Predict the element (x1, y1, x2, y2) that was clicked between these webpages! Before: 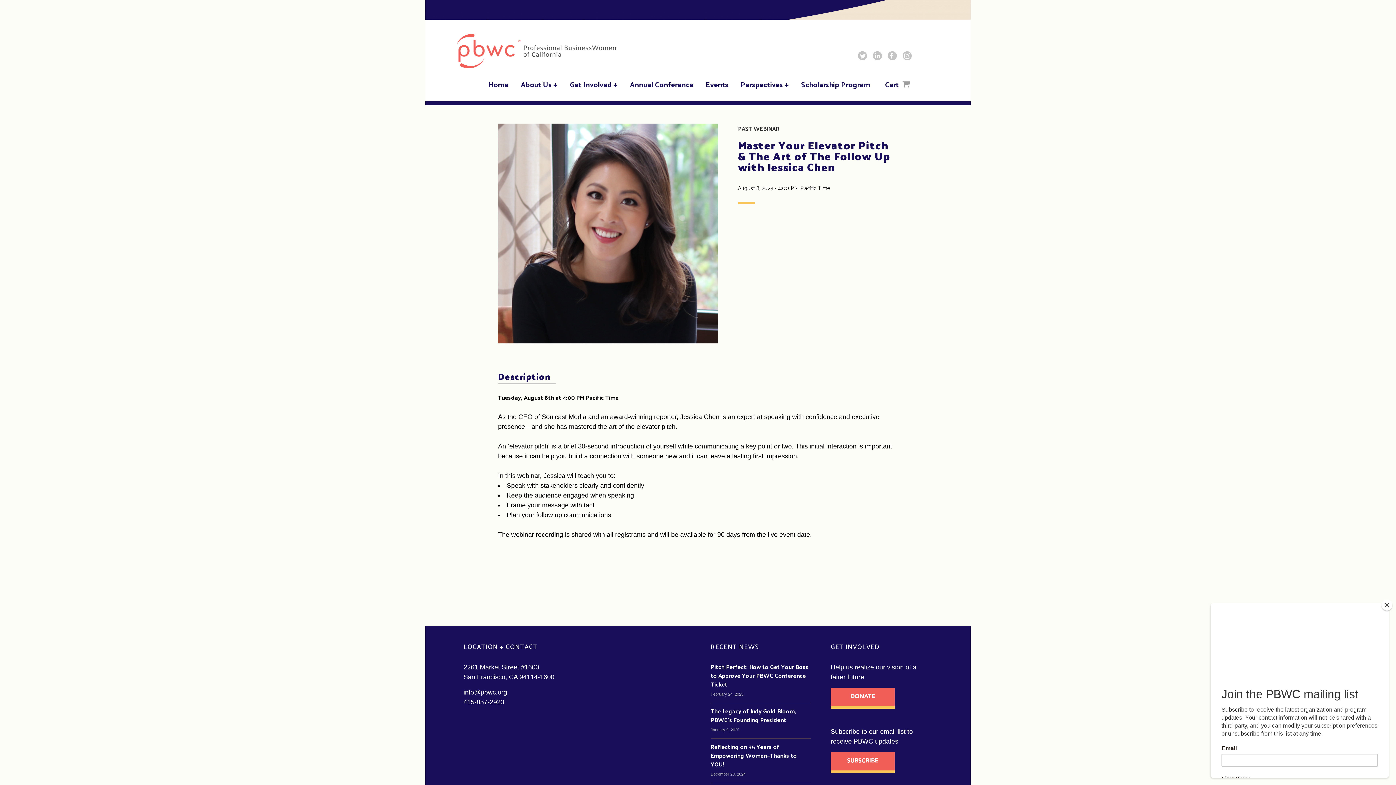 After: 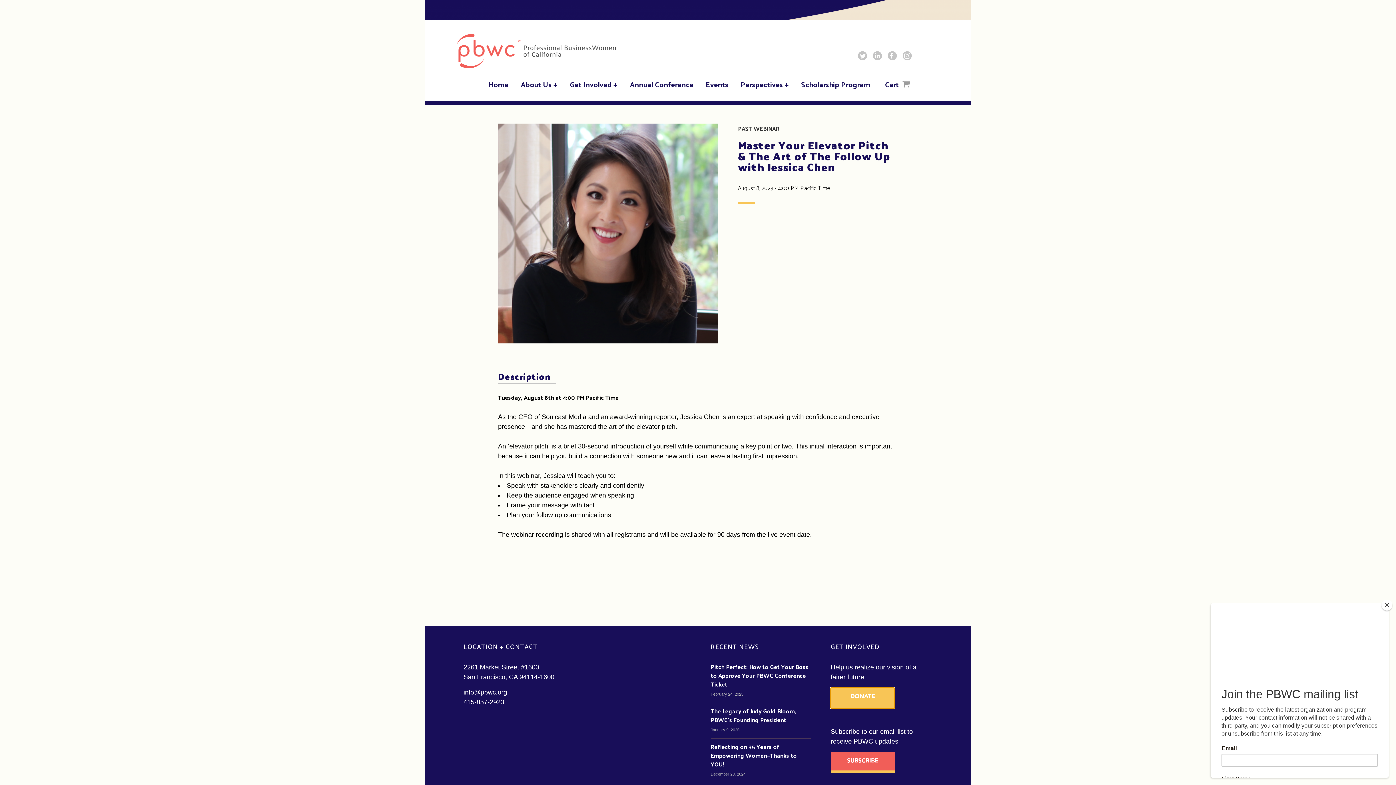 Action: bbox: (830, 688, 894, 709) label: DONATE